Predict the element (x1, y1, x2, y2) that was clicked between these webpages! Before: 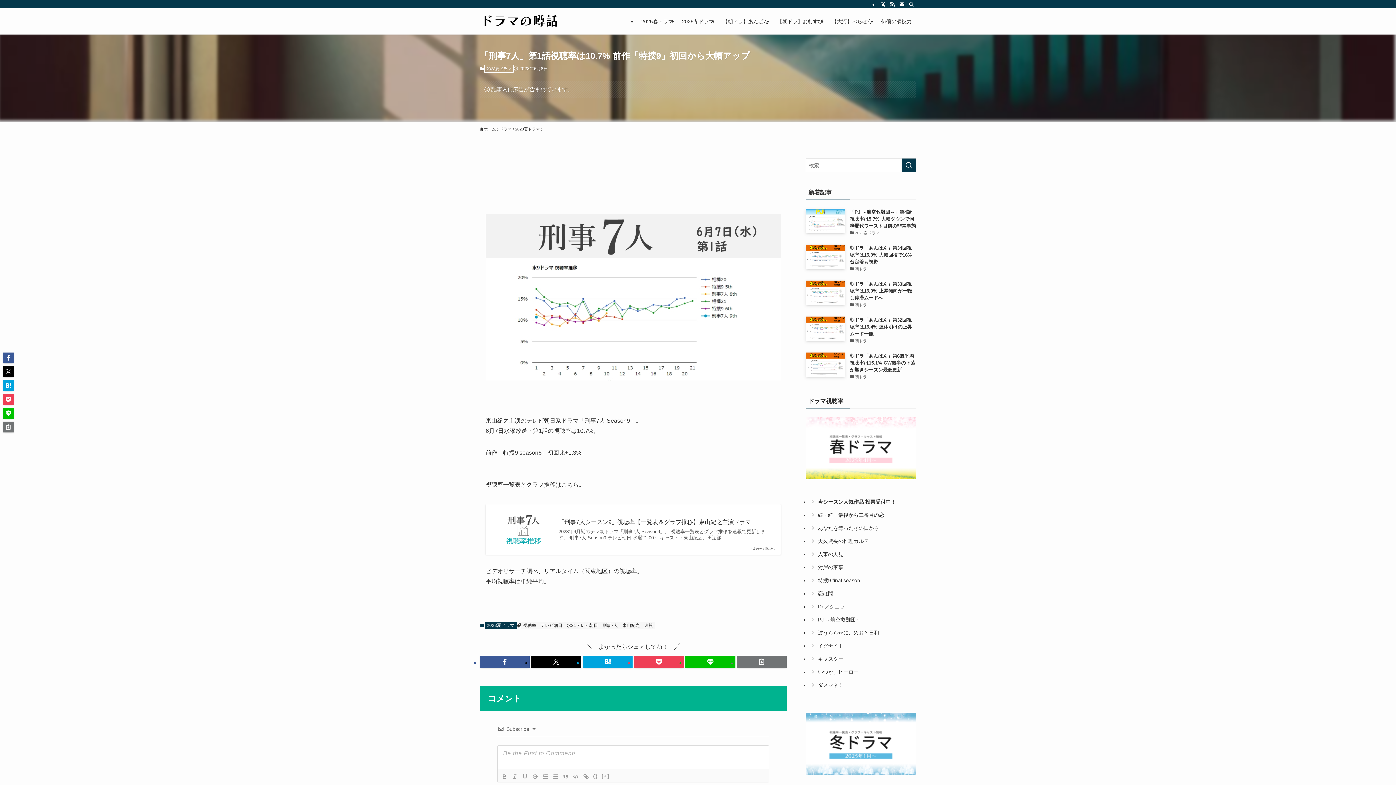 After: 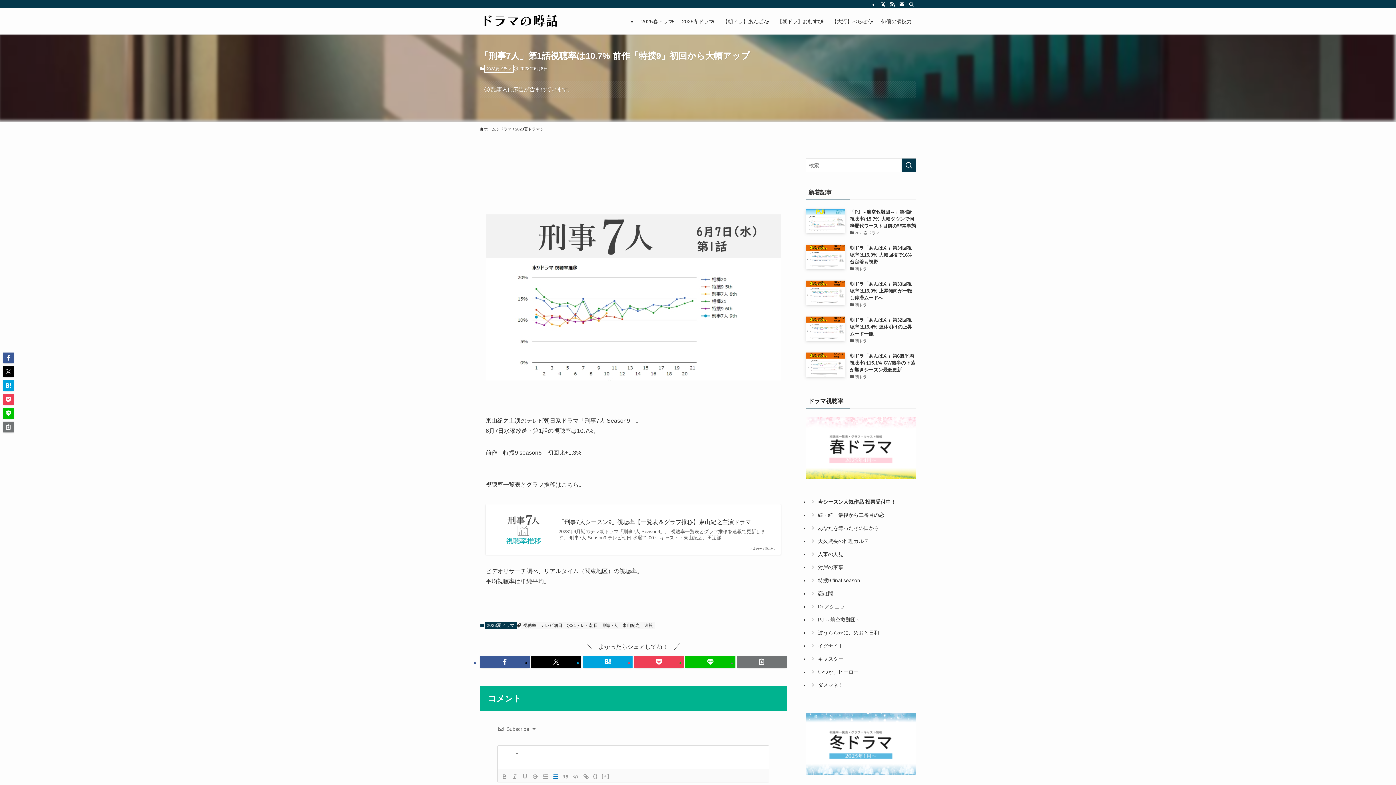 Action: bbox: (550, 772, 560, 781)